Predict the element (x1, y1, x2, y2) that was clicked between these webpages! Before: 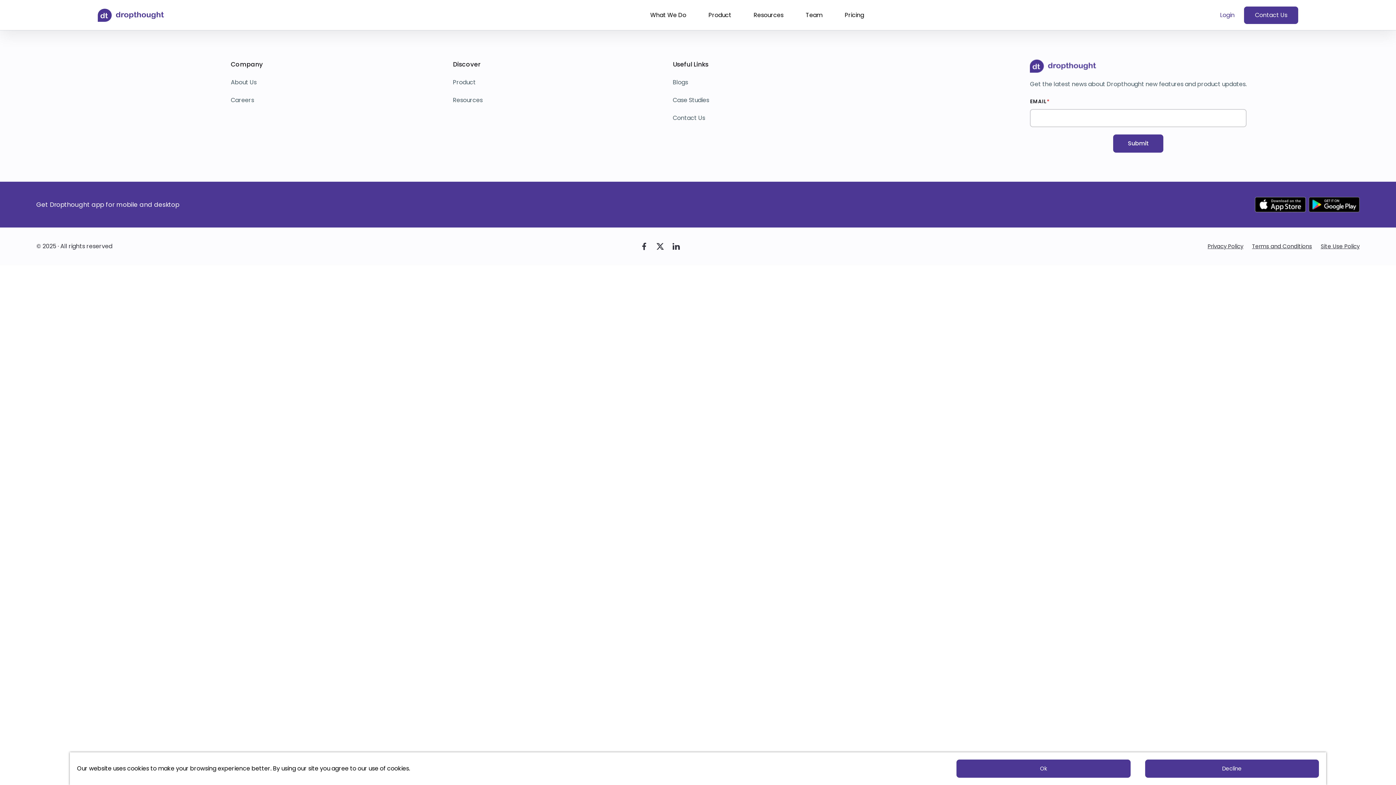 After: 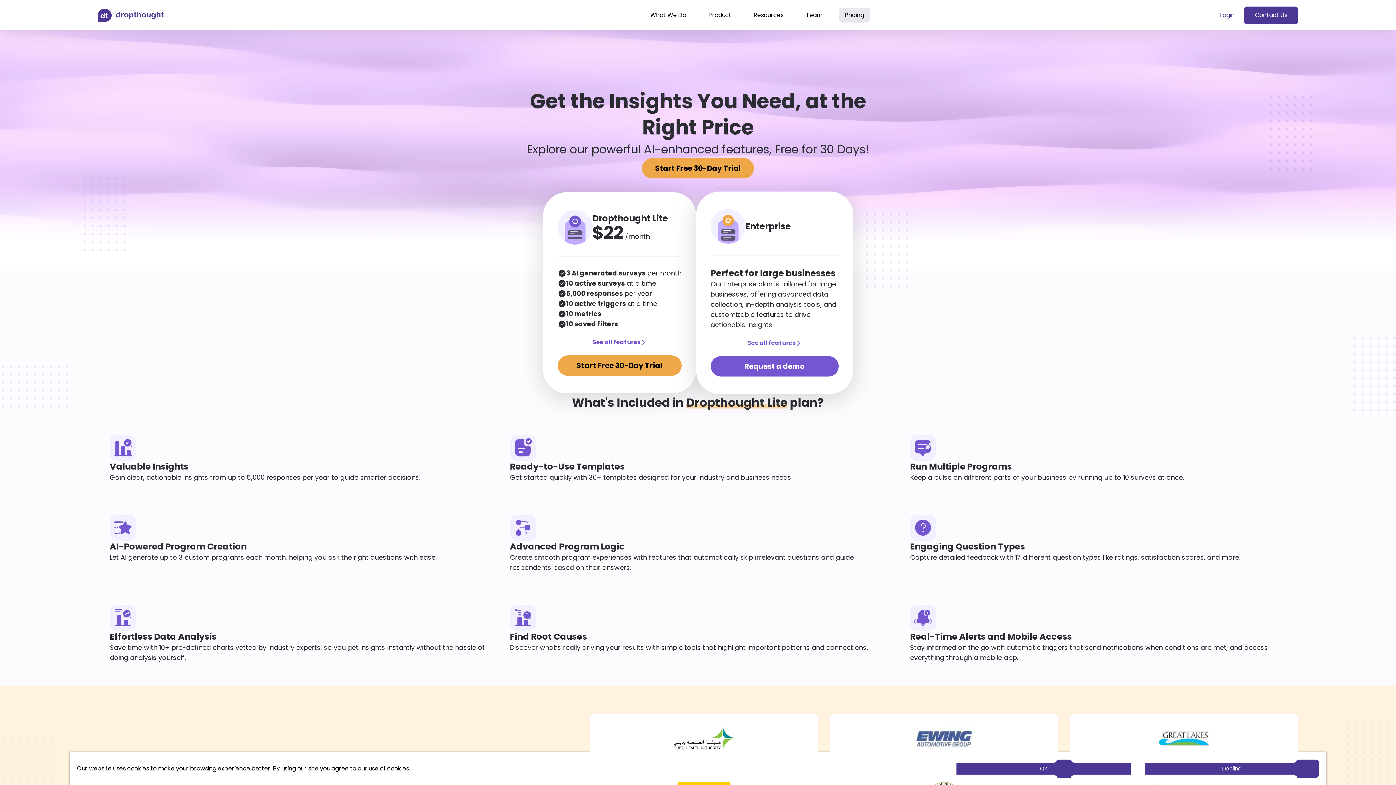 Action: bbox: (842, 7, 867, 22) label: Pricing